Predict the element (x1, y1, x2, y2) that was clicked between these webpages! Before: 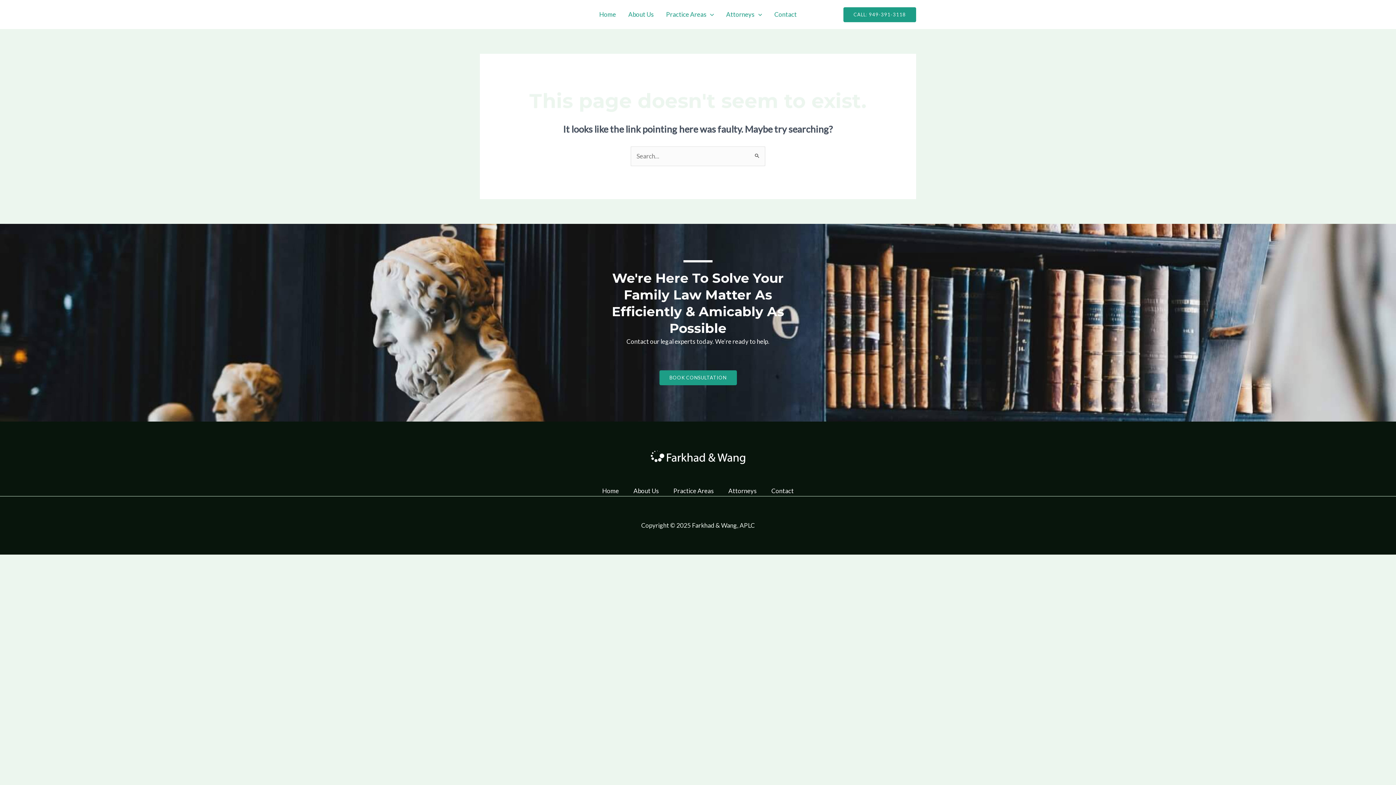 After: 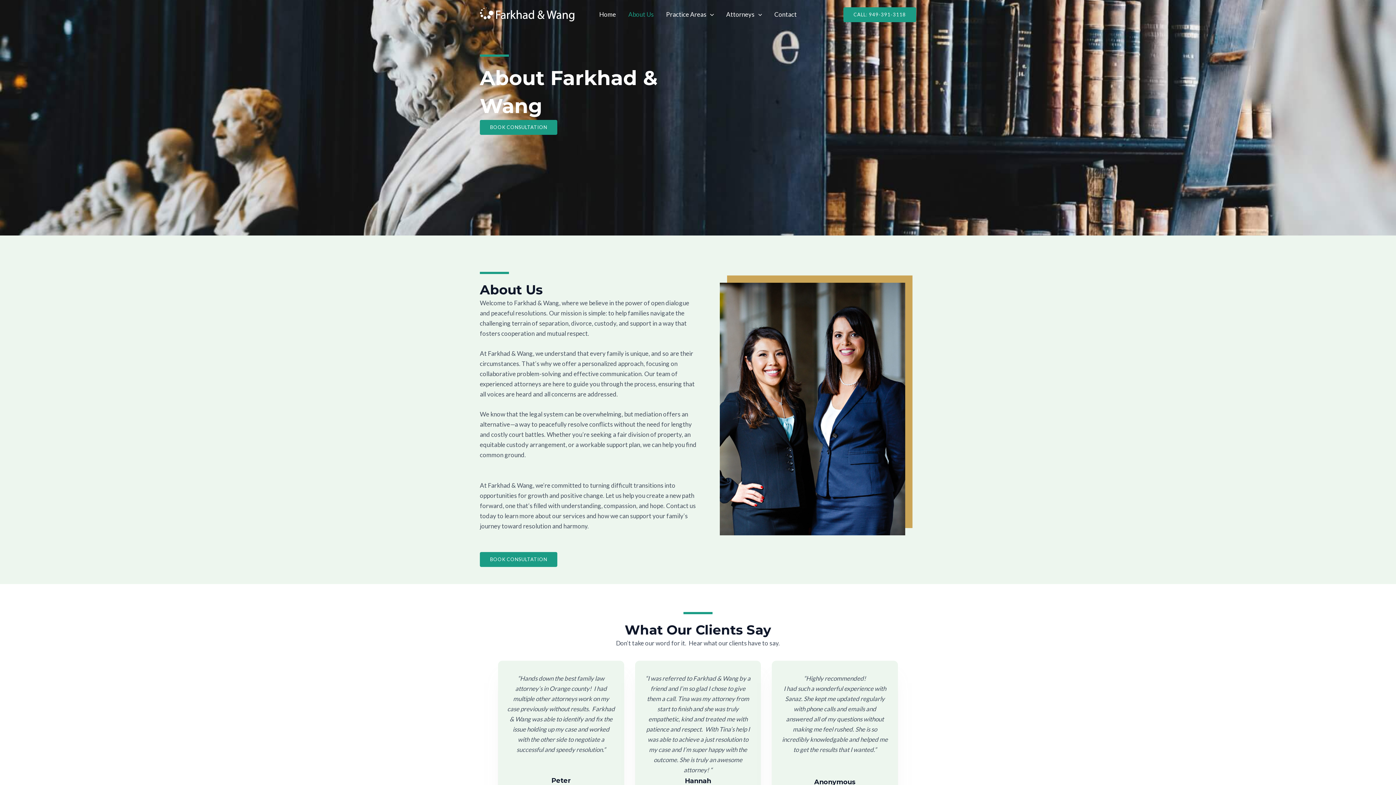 Action: label: About Us bbox: (622, 0, 660, 29)